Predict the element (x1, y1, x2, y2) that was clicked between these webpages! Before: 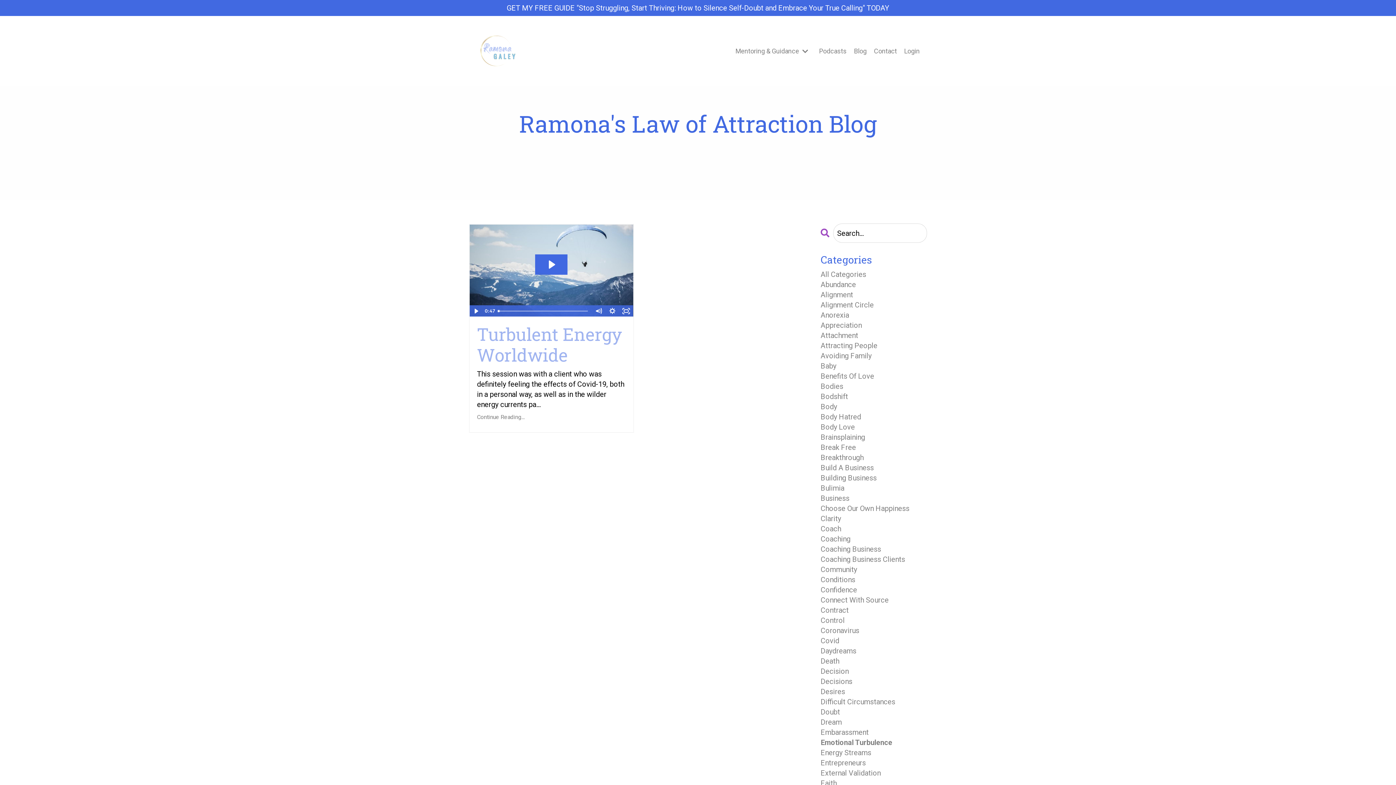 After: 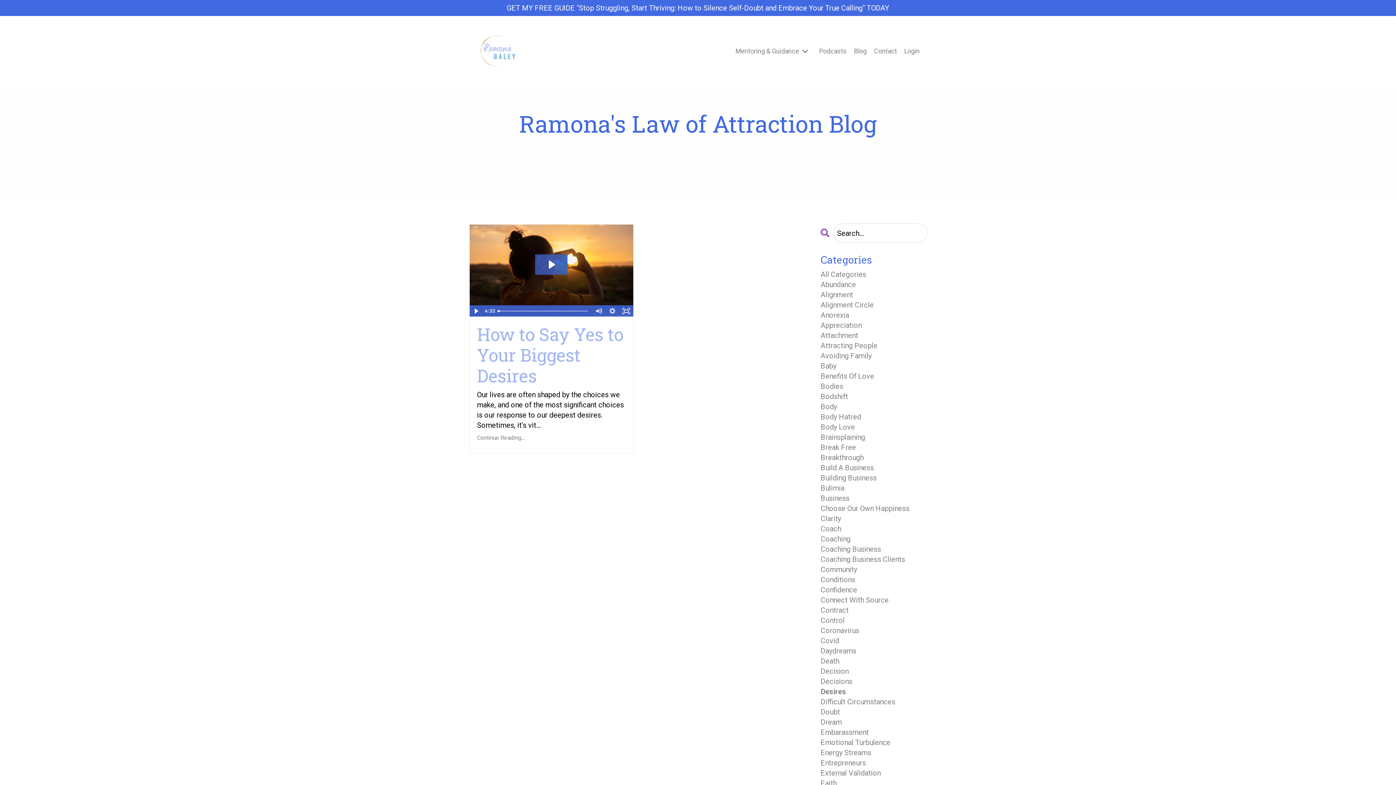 Action: label: Desires bbox: (820, 686, 927, 697)